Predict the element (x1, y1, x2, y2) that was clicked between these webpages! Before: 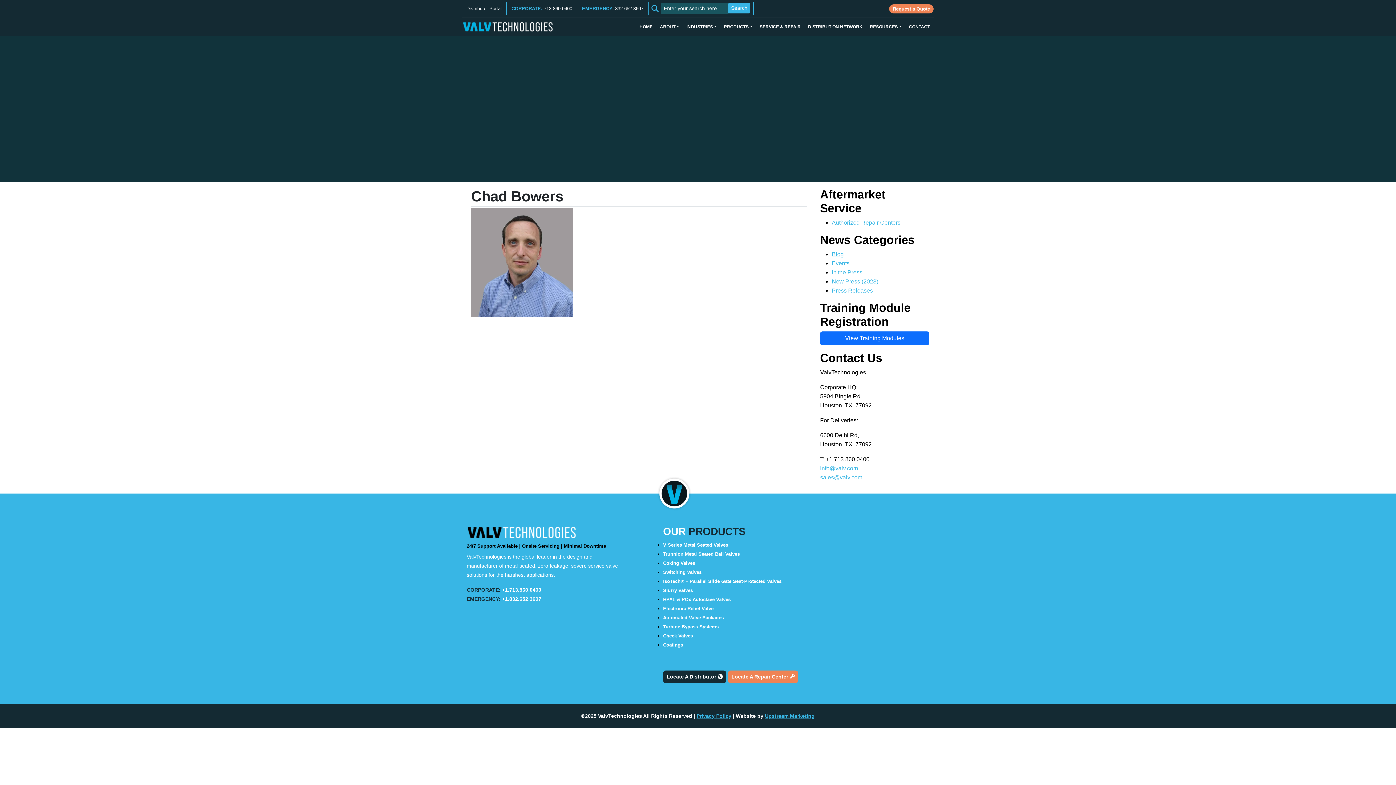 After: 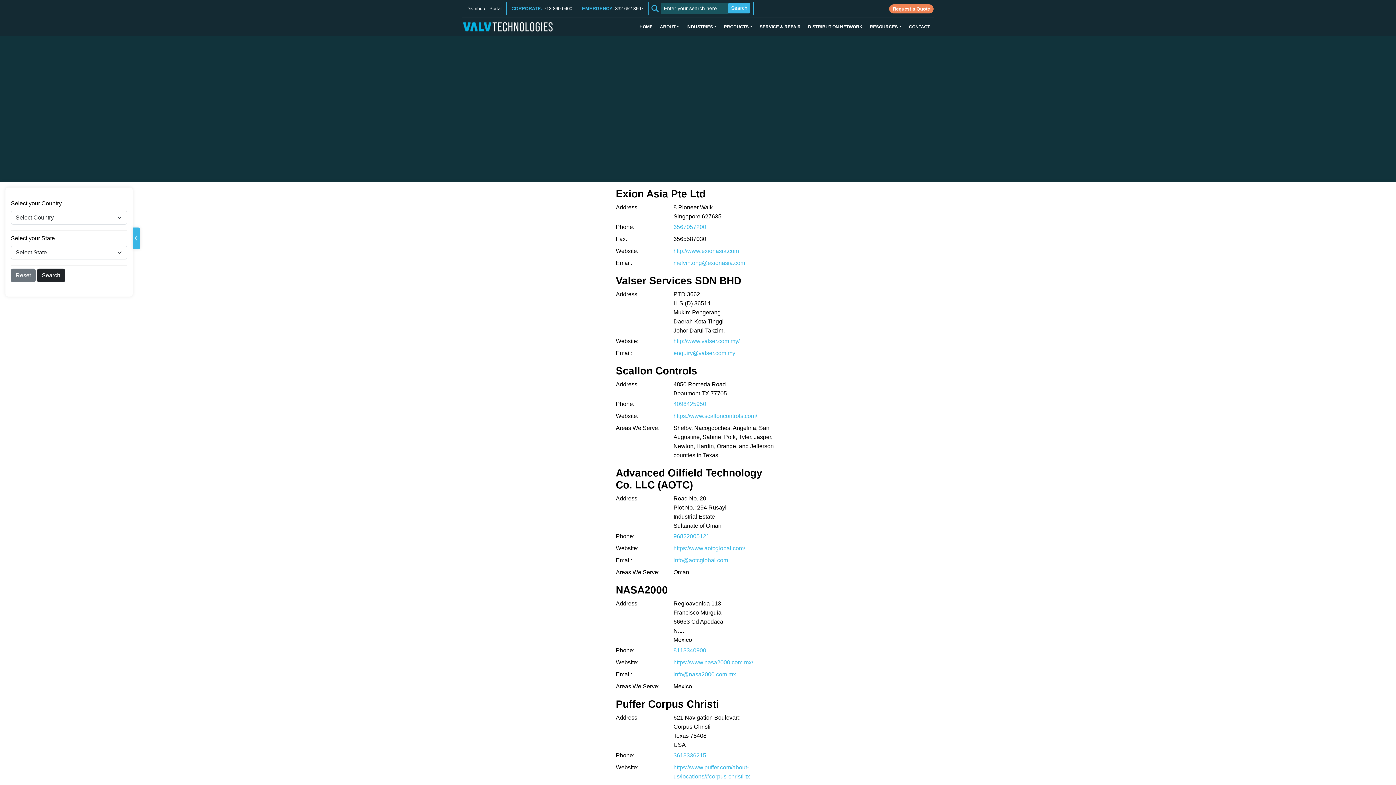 Action: label: Authorized Repair Centers bbox: (832, 219, 900, 225)